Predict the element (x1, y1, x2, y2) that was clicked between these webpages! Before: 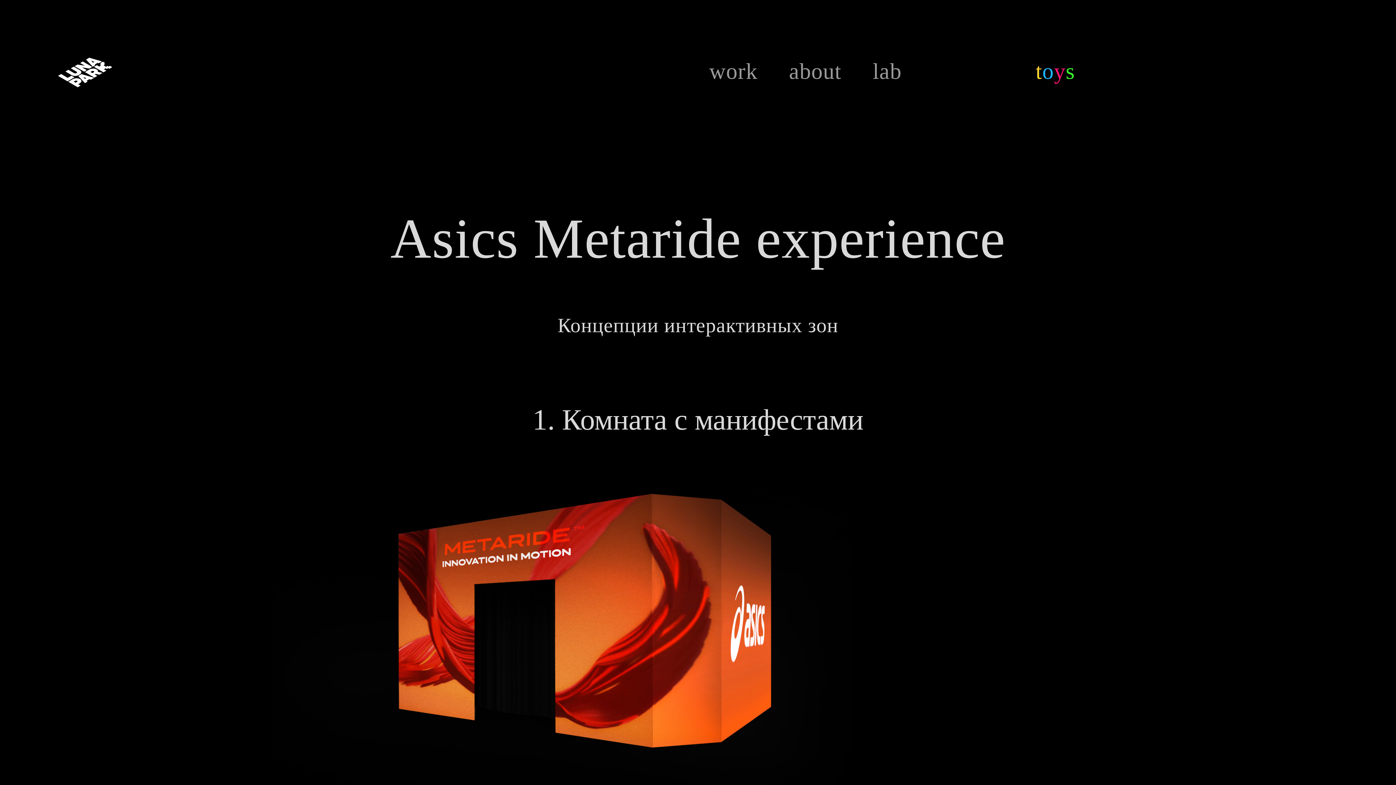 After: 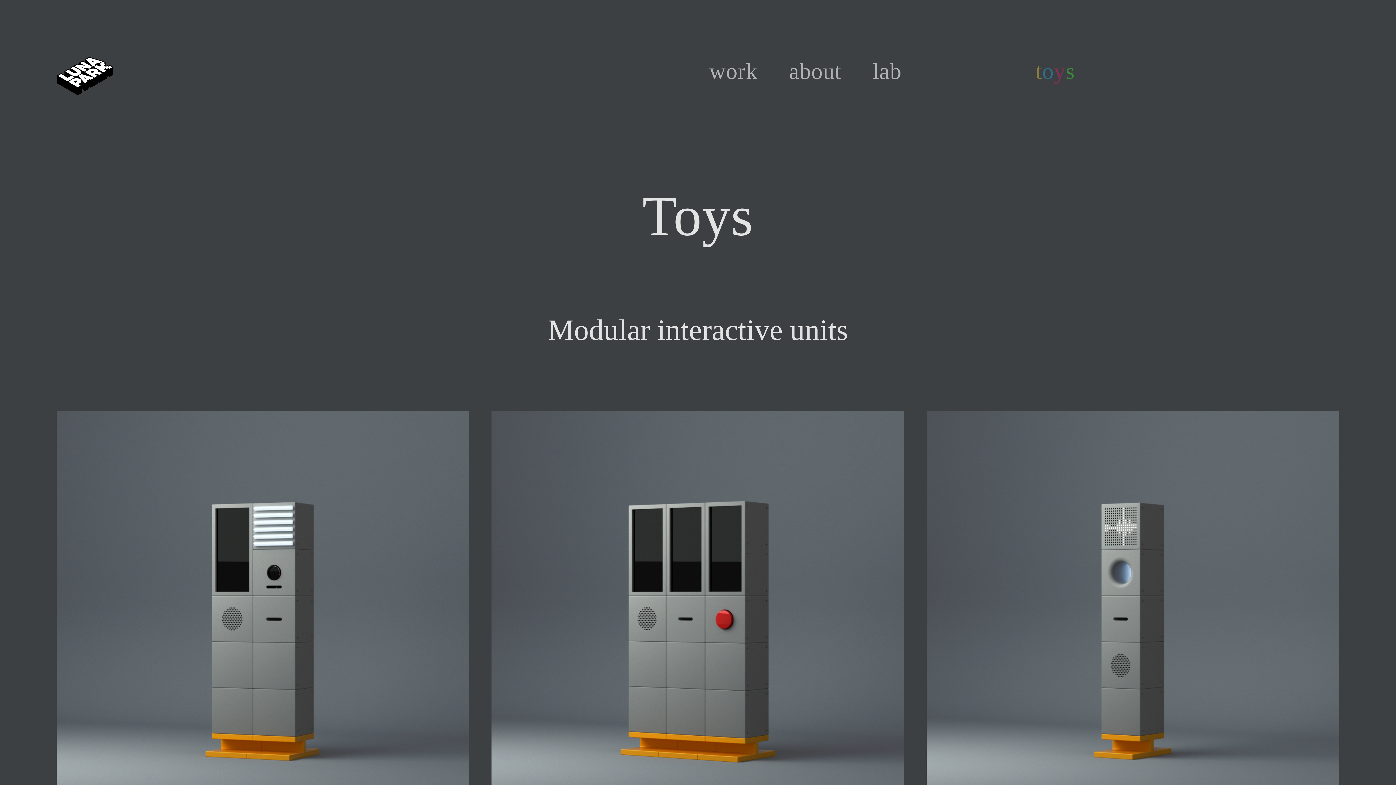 Action: label: toys bbox: (1035, 58, 1075, 85)